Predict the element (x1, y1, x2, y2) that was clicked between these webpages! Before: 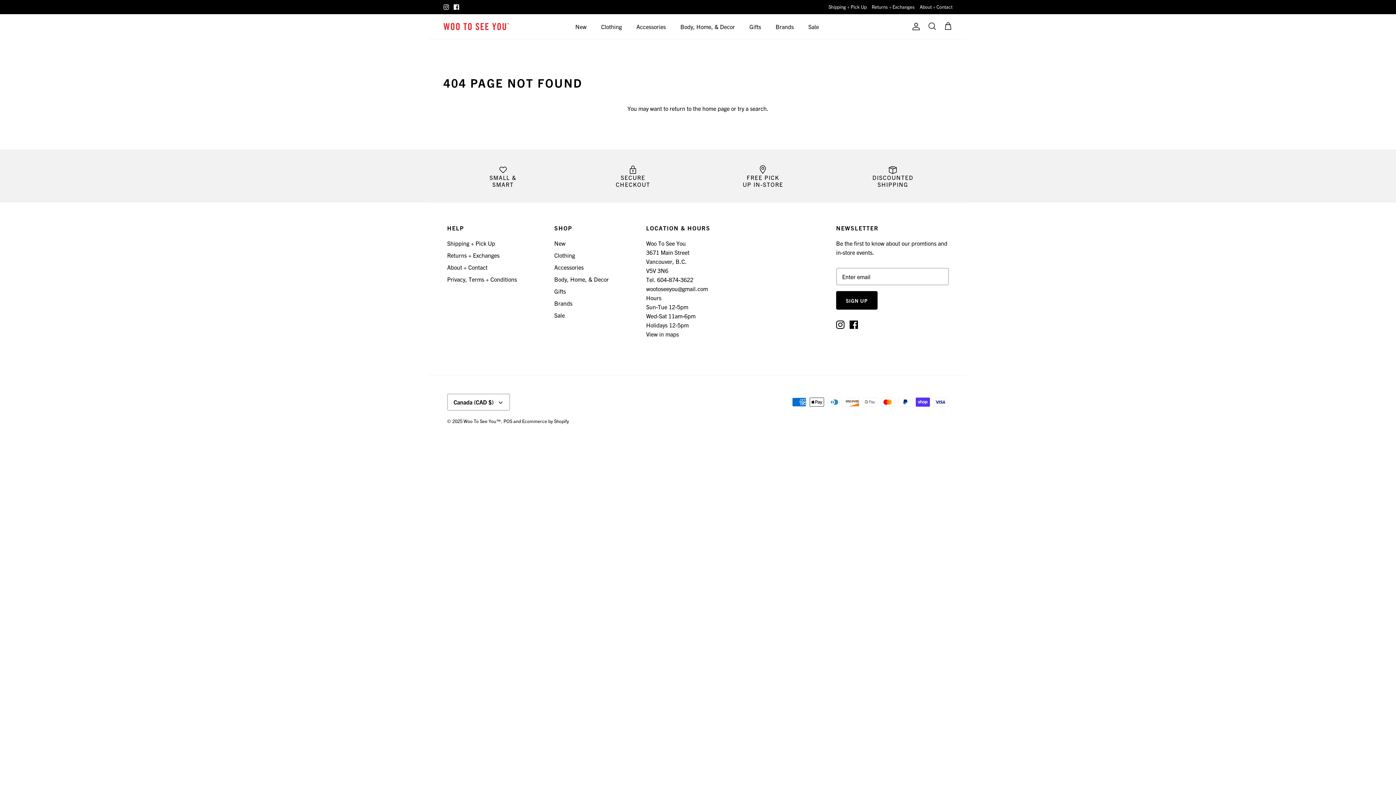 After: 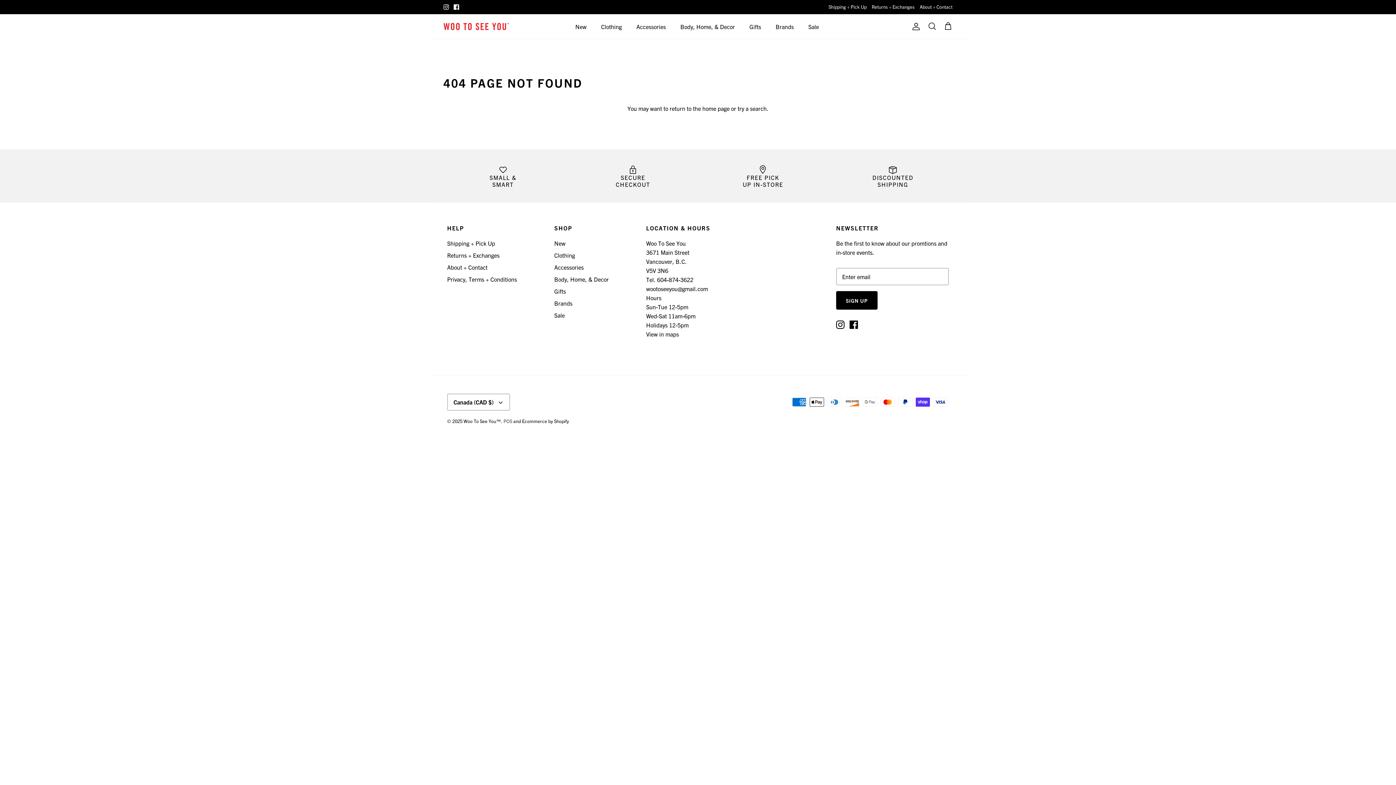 Action: bbox: (503, 418, 512, 424) label: POS